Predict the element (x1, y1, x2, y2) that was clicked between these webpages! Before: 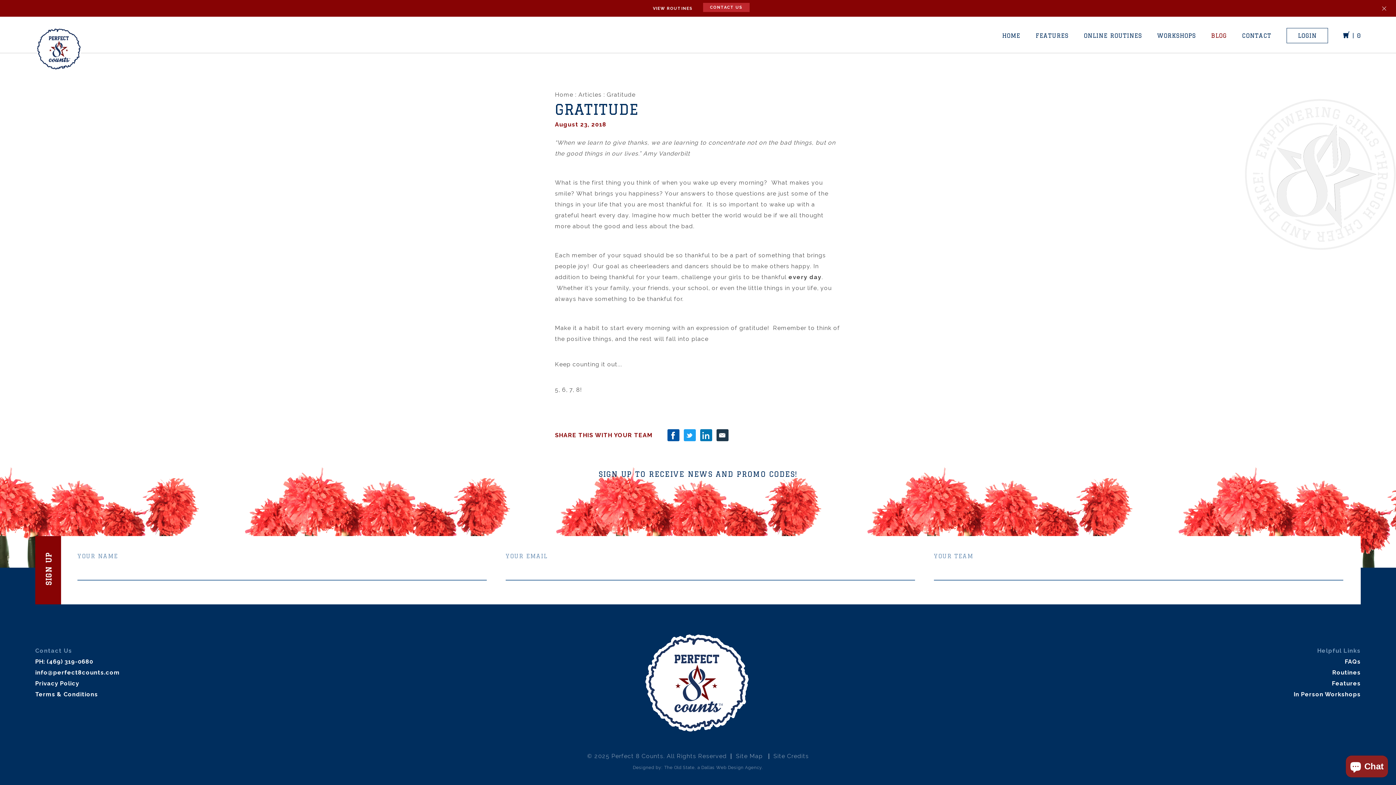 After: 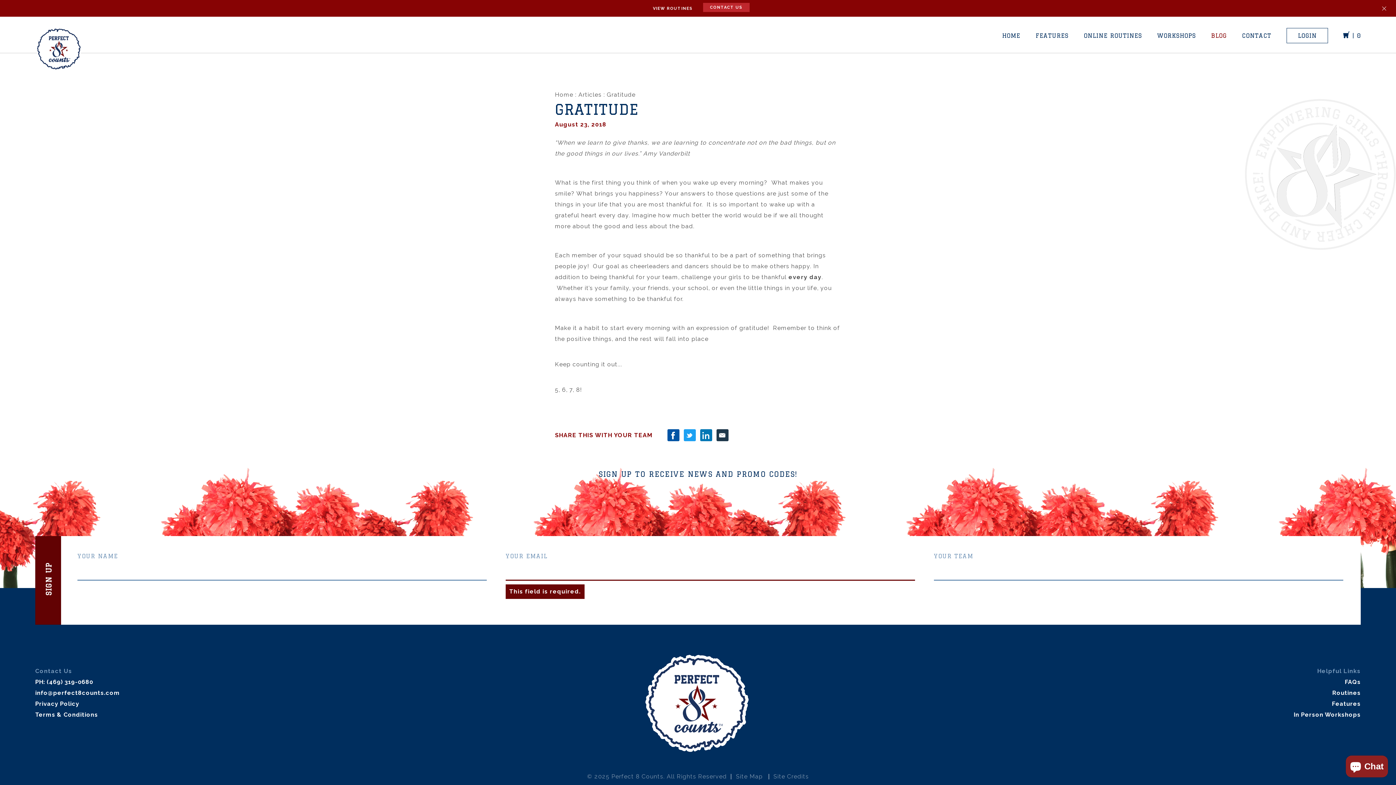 Action: bbox: (35, 536, 61, 604) label: SIGN UP